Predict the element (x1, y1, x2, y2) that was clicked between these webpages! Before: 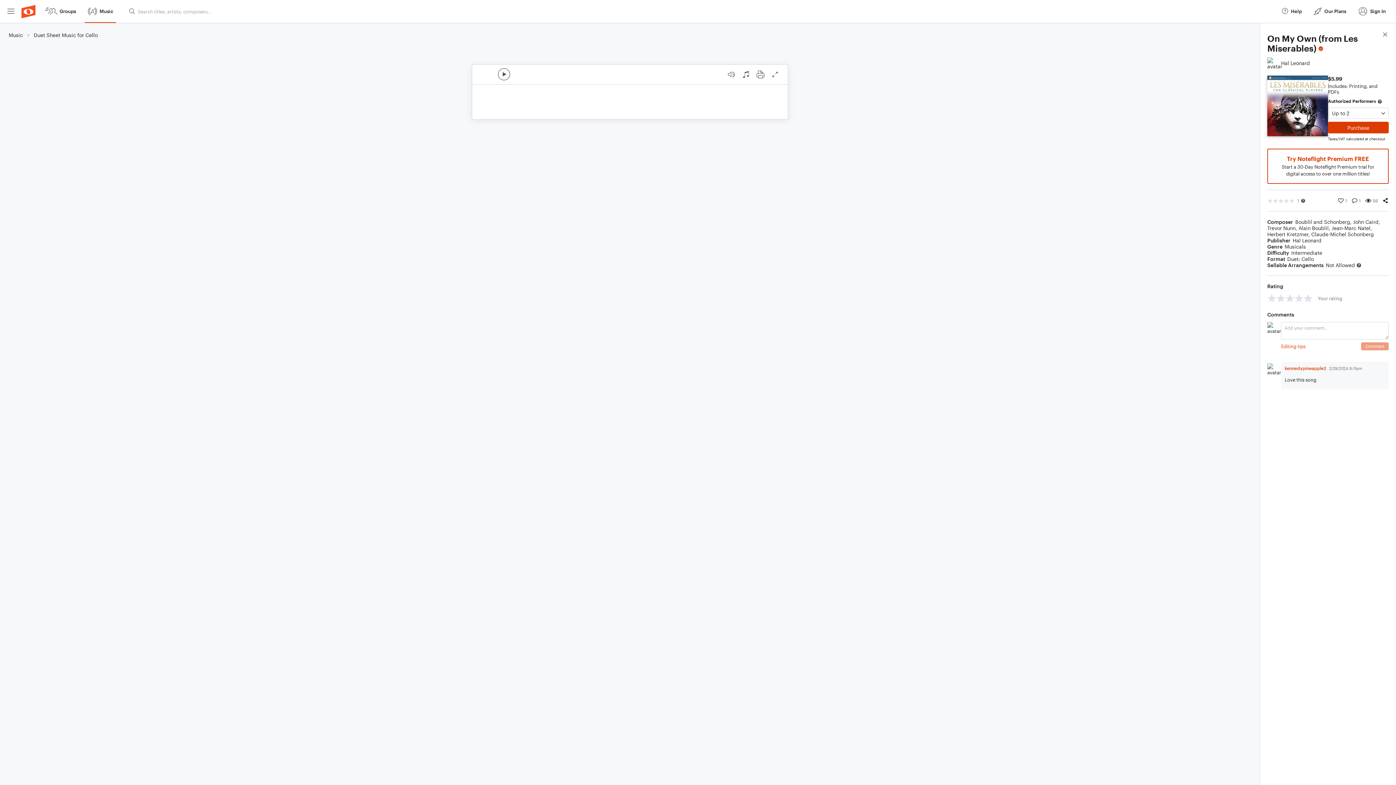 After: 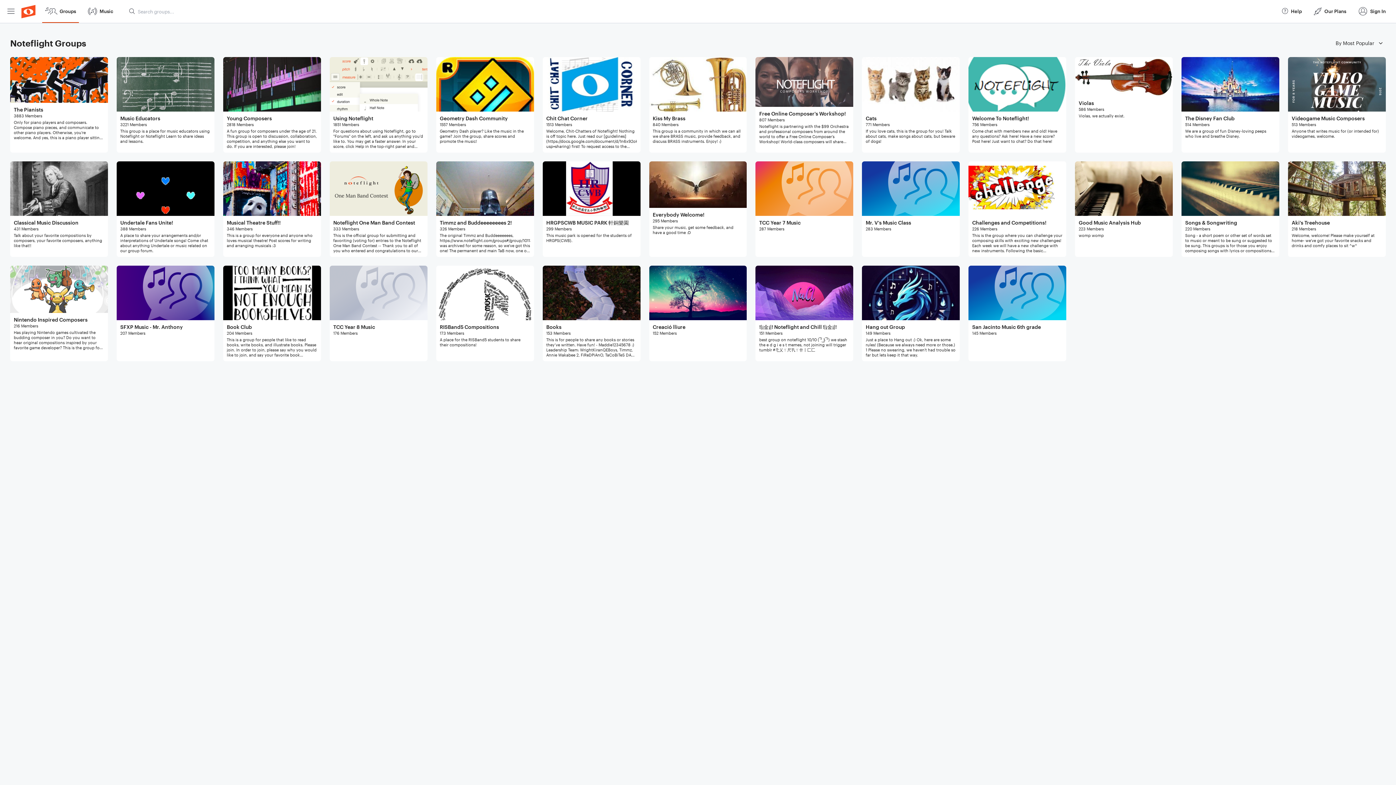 Action: label: Groups bbox: (42, 0, 78, 22)